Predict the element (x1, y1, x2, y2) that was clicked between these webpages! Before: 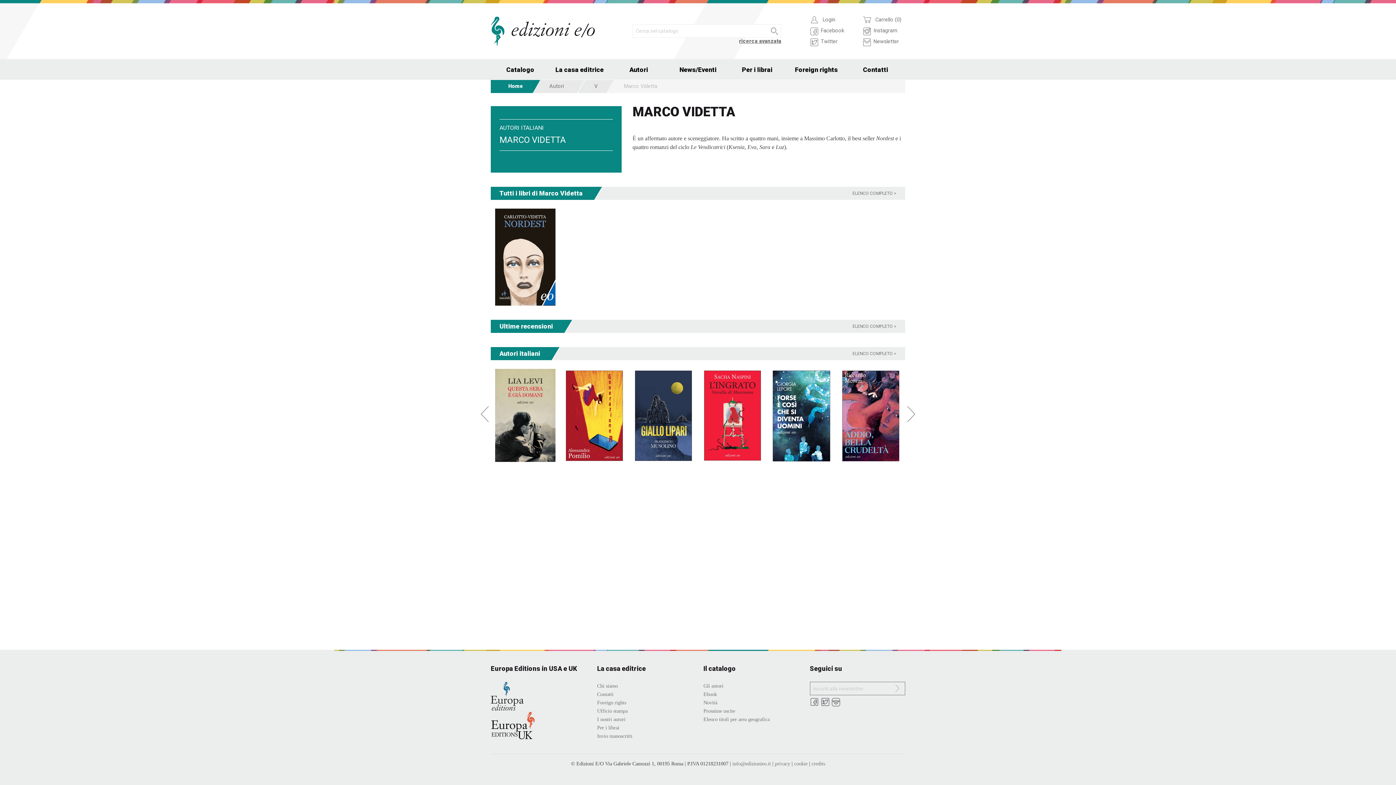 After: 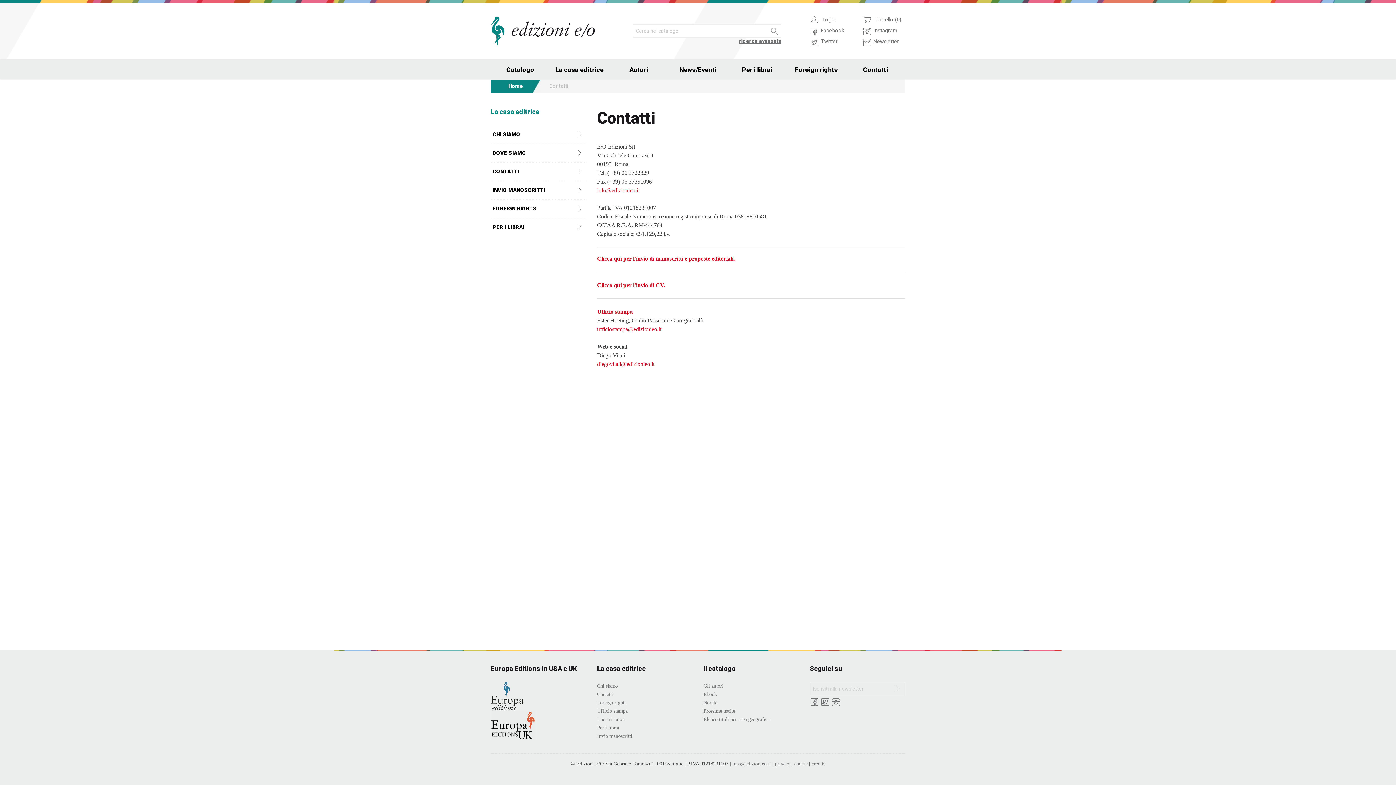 Action: bbox: (597, 691, 613, 697) label: Contatti